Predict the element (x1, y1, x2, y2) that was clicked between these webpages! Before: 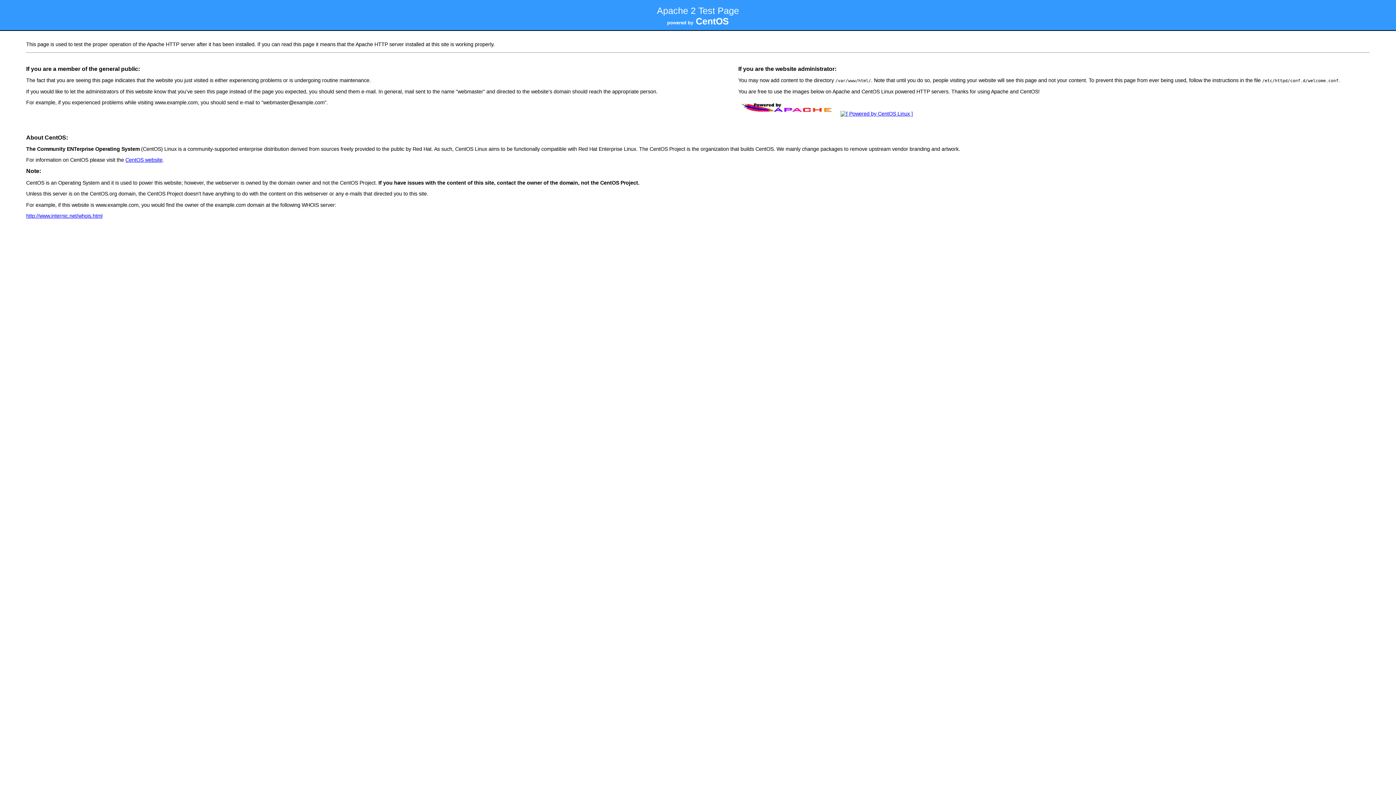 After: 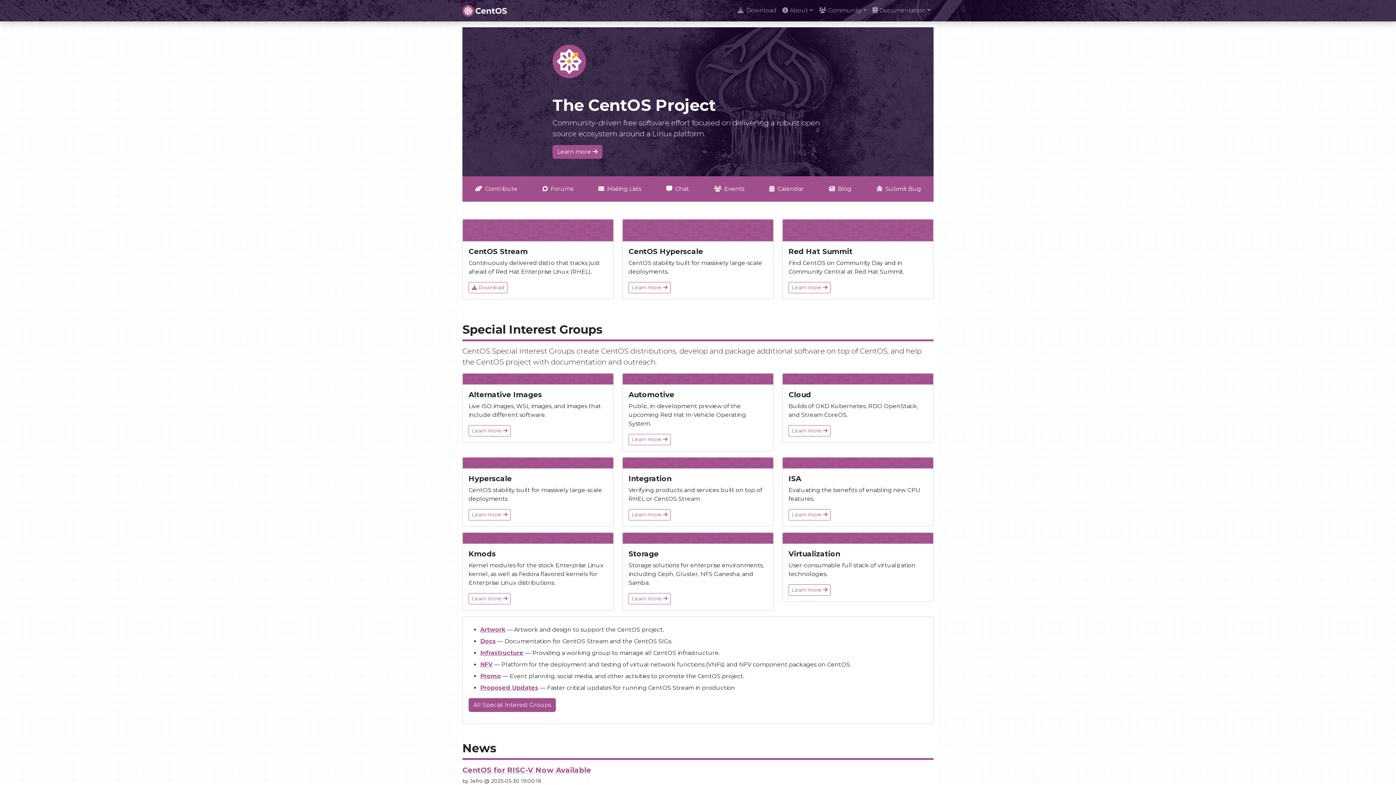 Action: bbox: (125, 157, 162, 162) label: CentOS website